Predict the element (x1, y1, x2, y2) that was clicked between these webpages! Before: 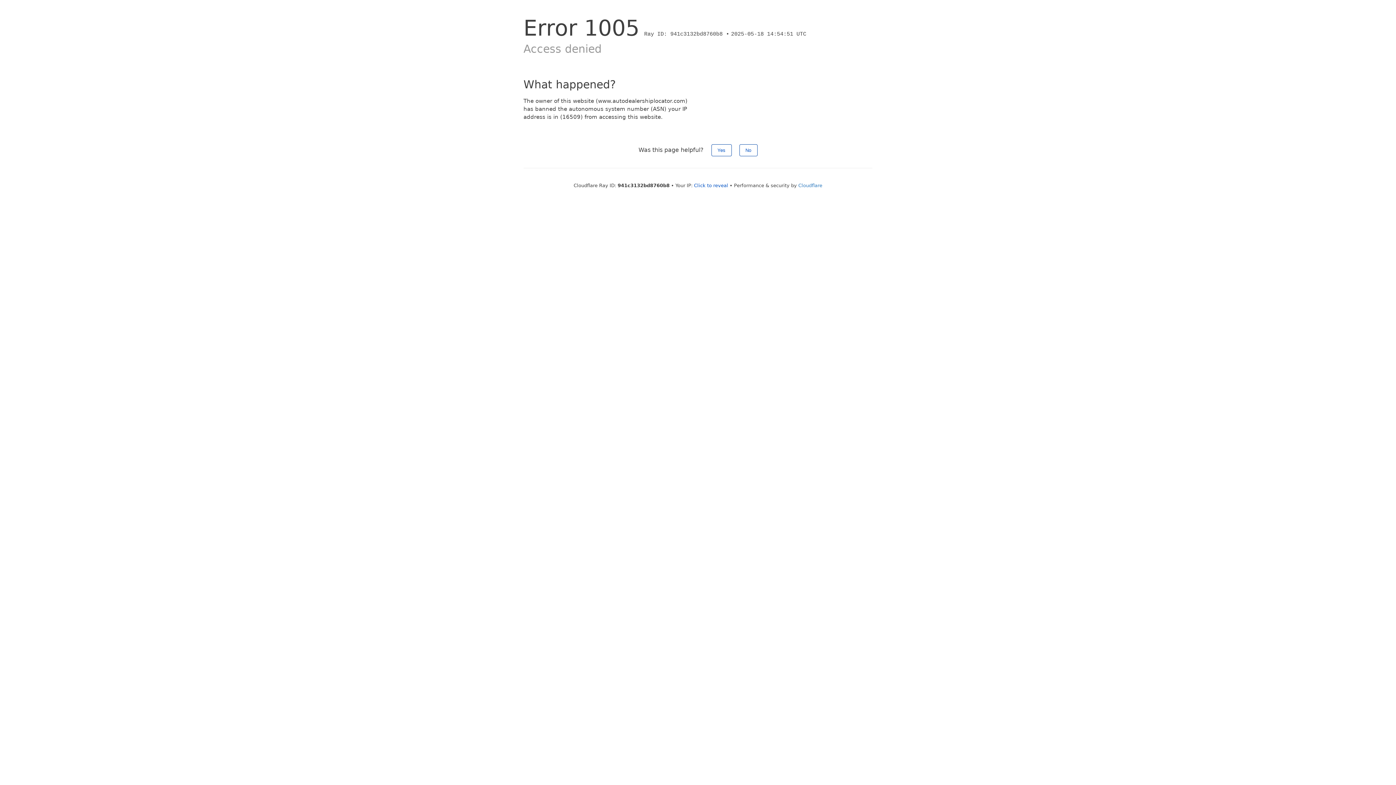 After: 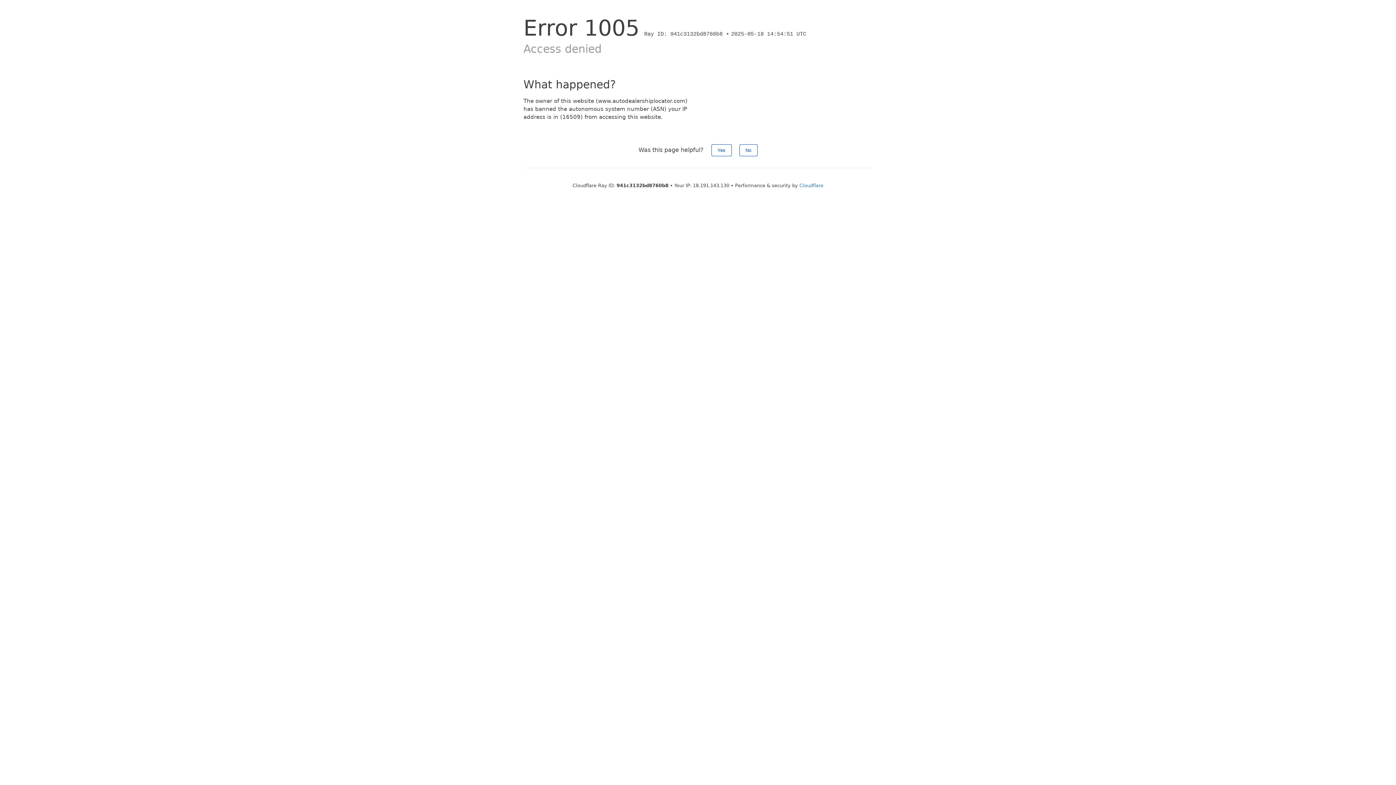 Action: label: Click to reveal bbox: (694, 182, 728, 188)